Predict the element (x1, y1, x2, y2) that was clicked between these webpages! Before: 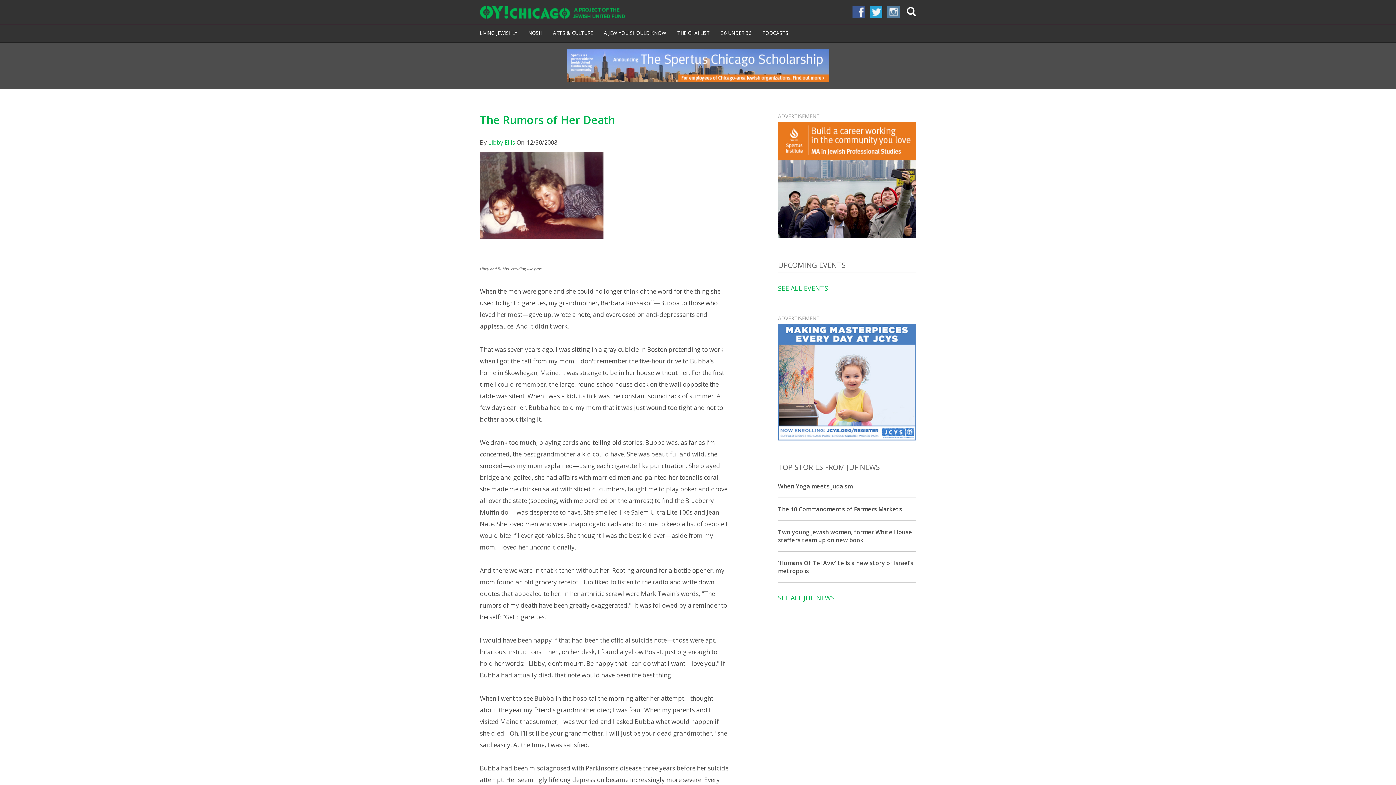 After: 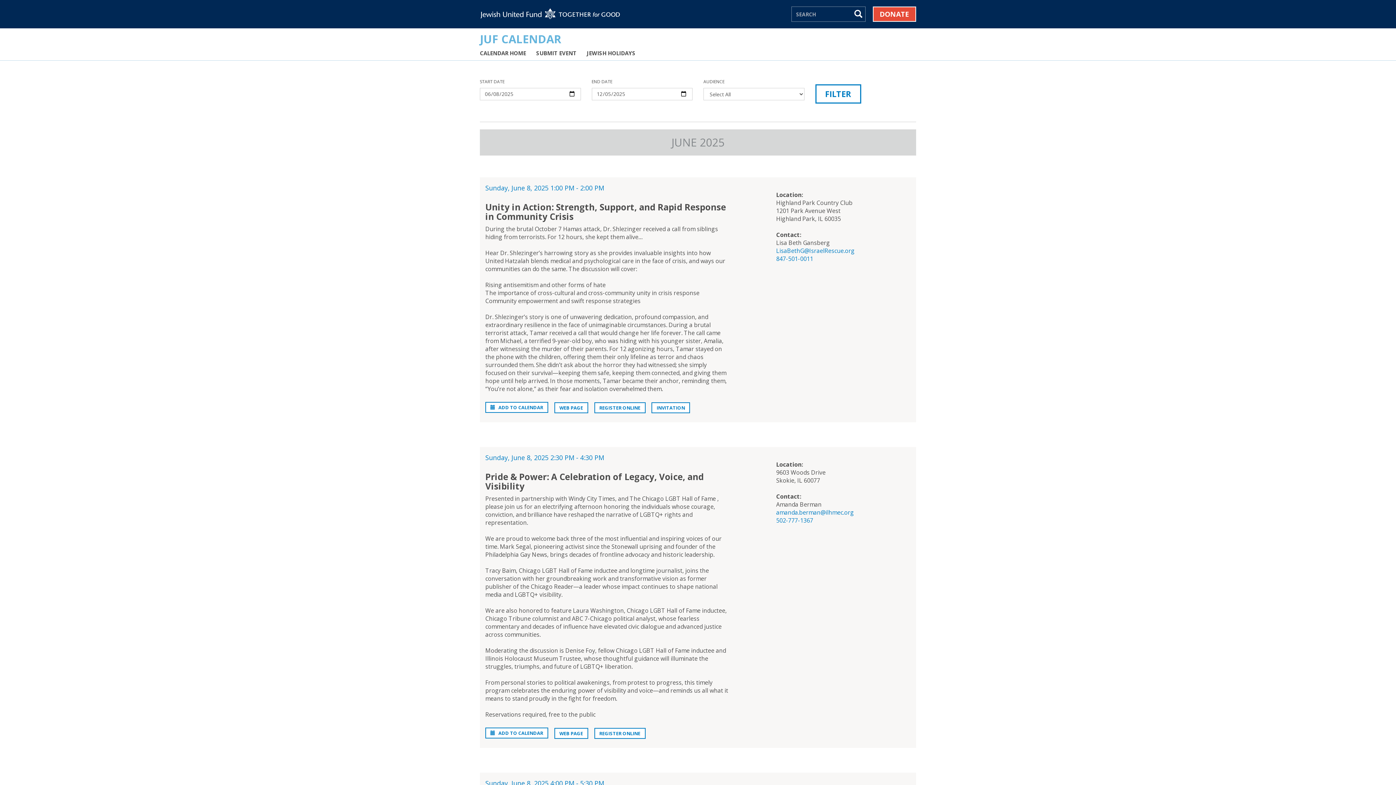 Action: bbox: (778, 284, 916, 293) label: SEE ALL EVENTS